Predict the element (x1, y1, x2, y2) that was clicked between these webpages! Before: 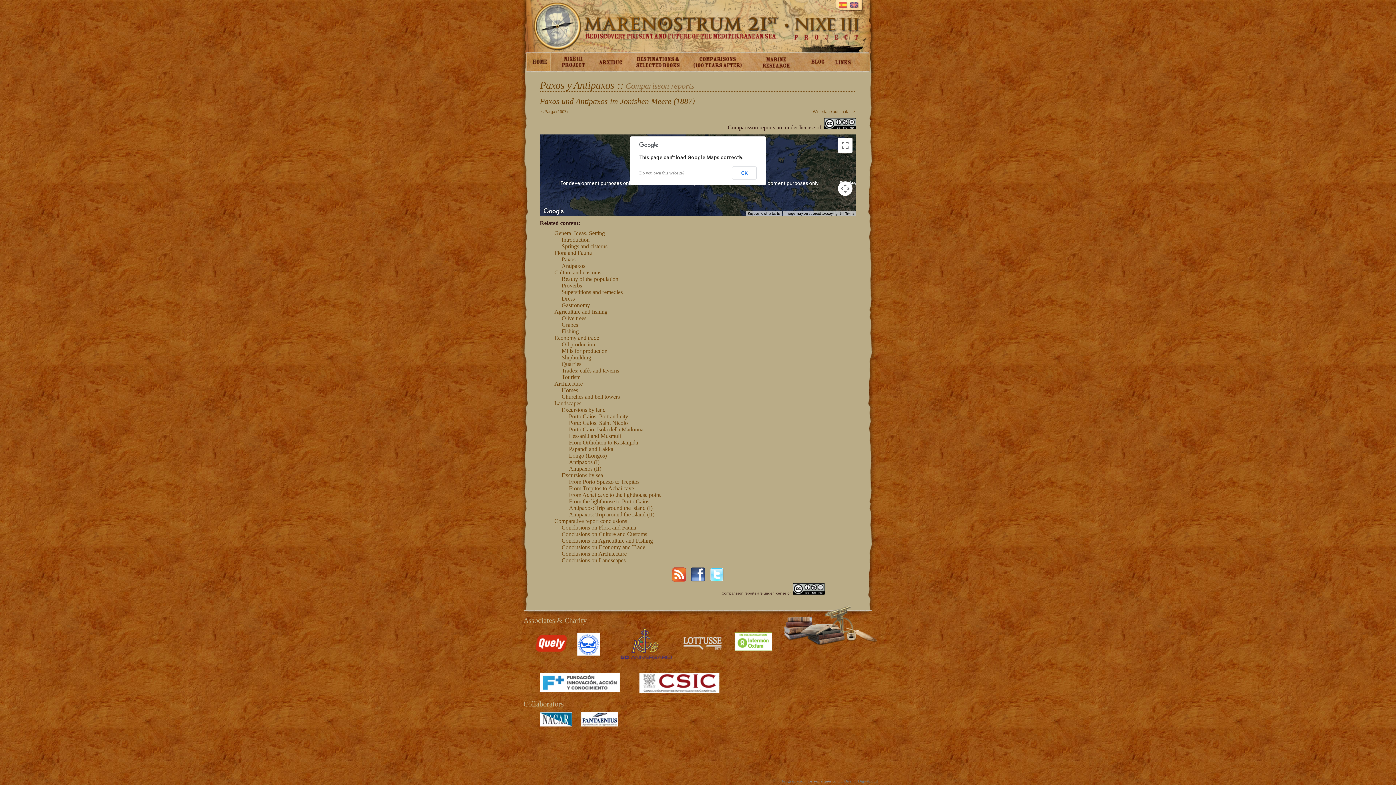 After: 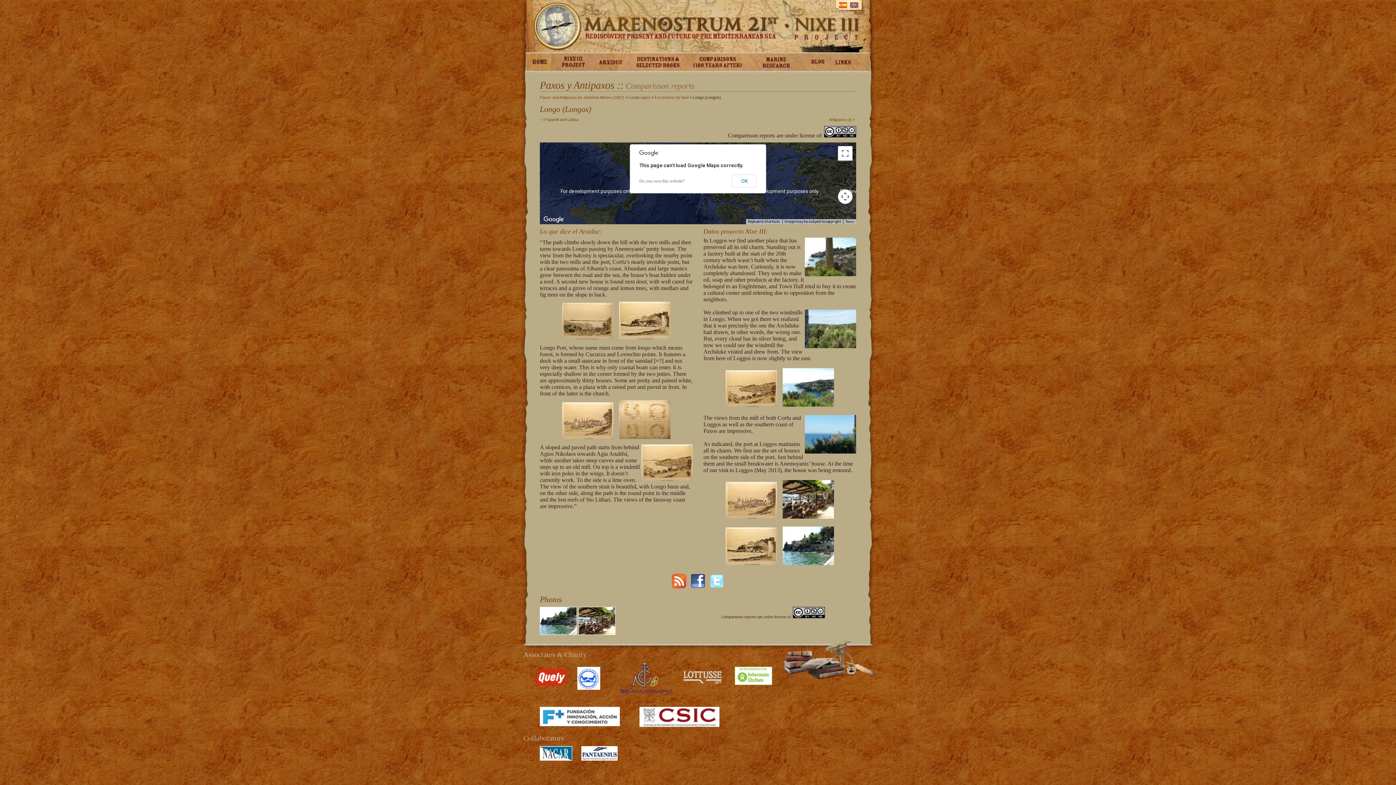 Action: label: Longo (Longos) bbox: (569, 452, 606, 458)